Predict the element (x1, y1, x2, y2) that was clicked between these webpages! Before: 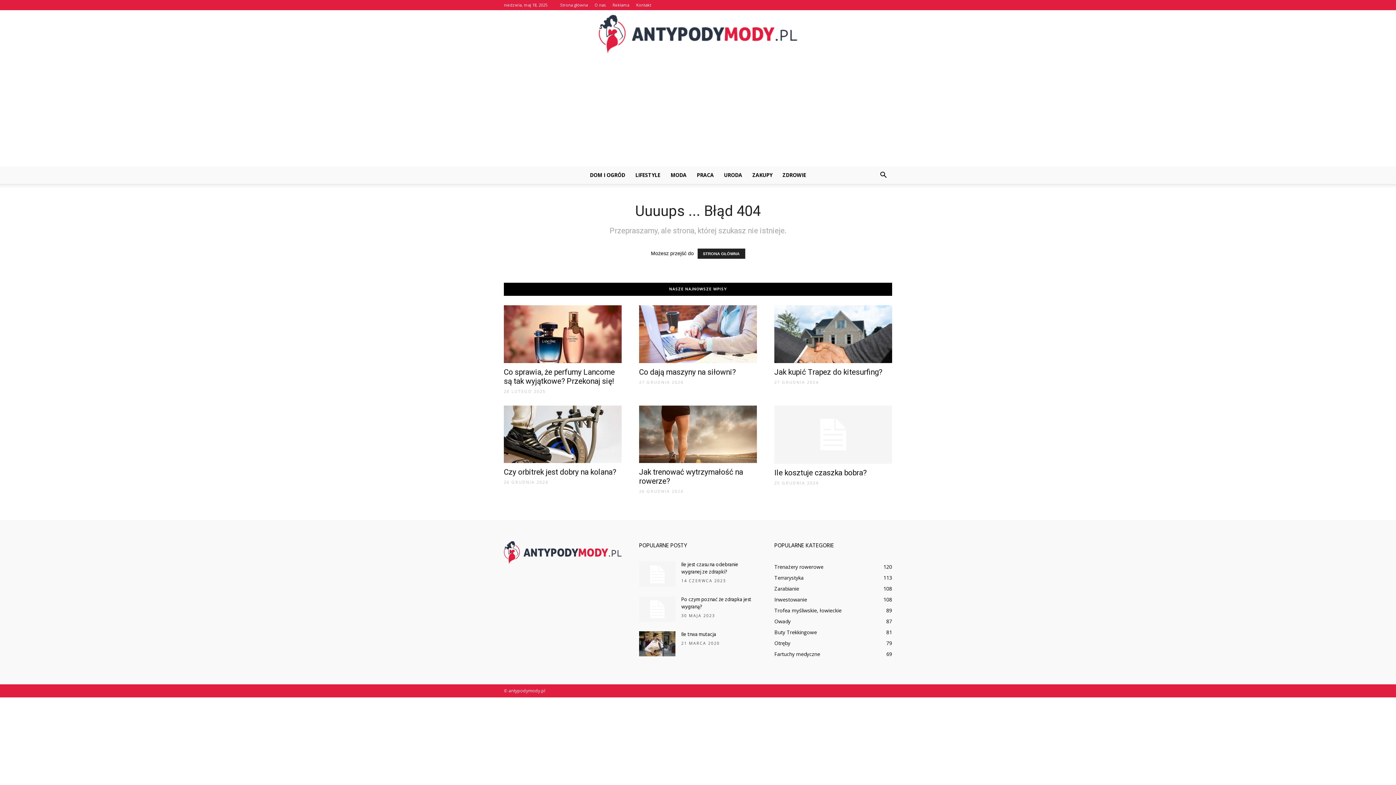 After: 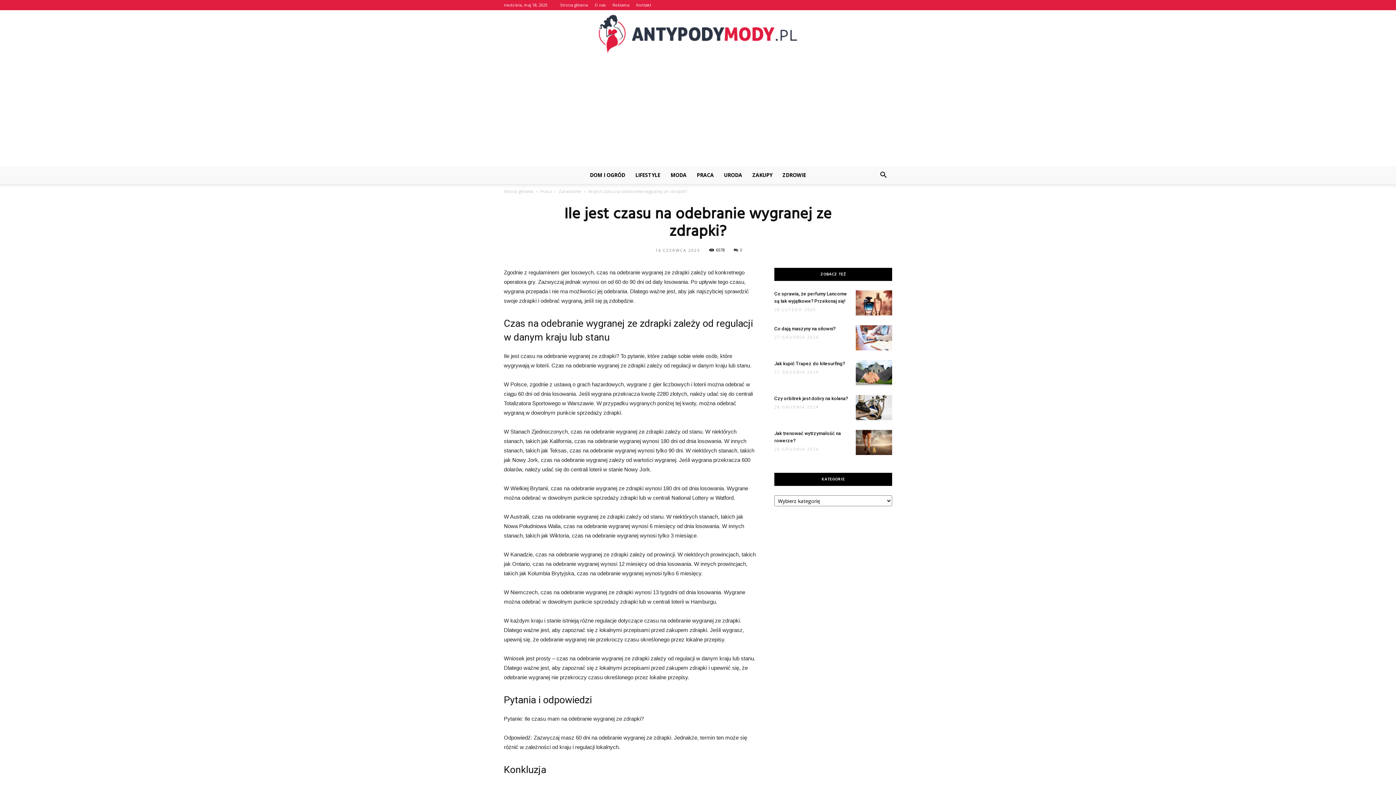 Action: bbox: (639, 561, 675, 587)